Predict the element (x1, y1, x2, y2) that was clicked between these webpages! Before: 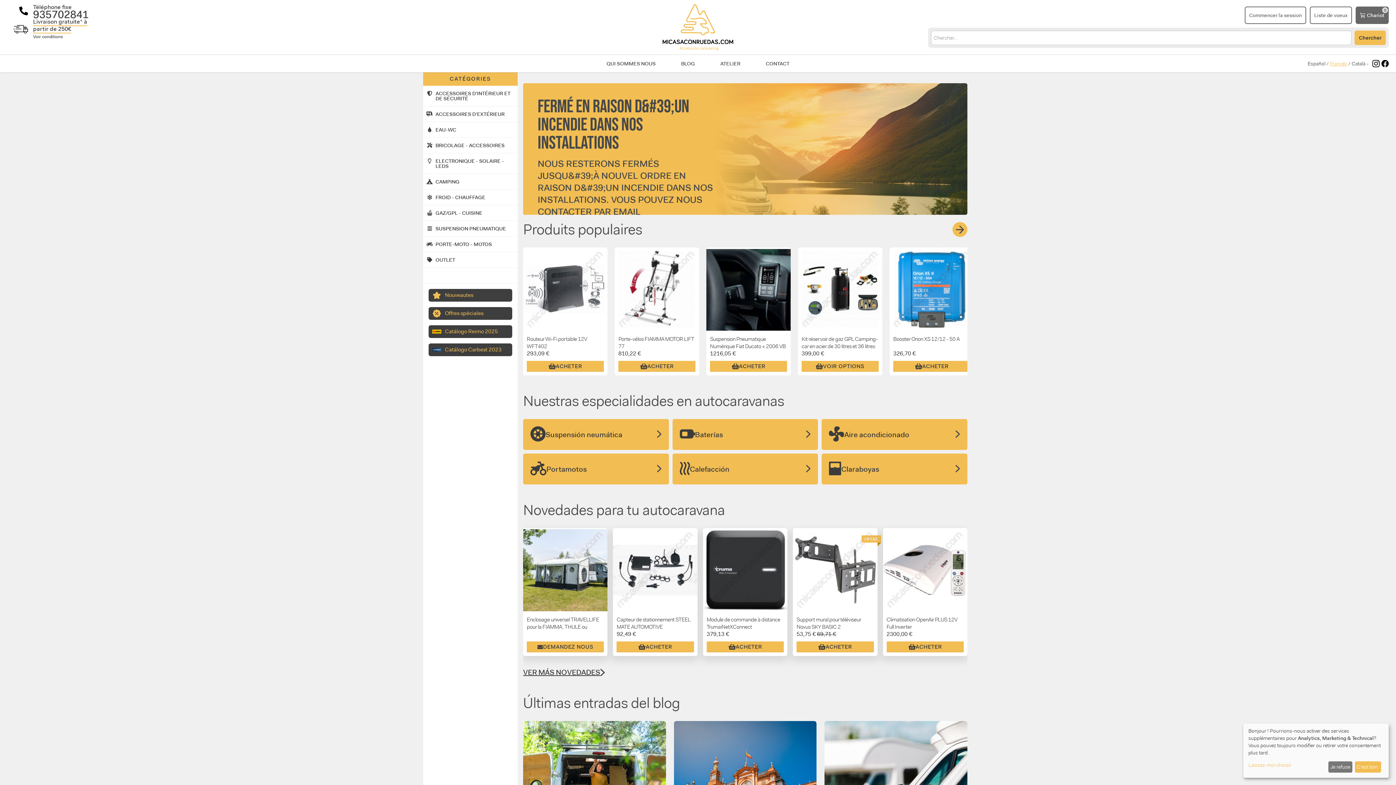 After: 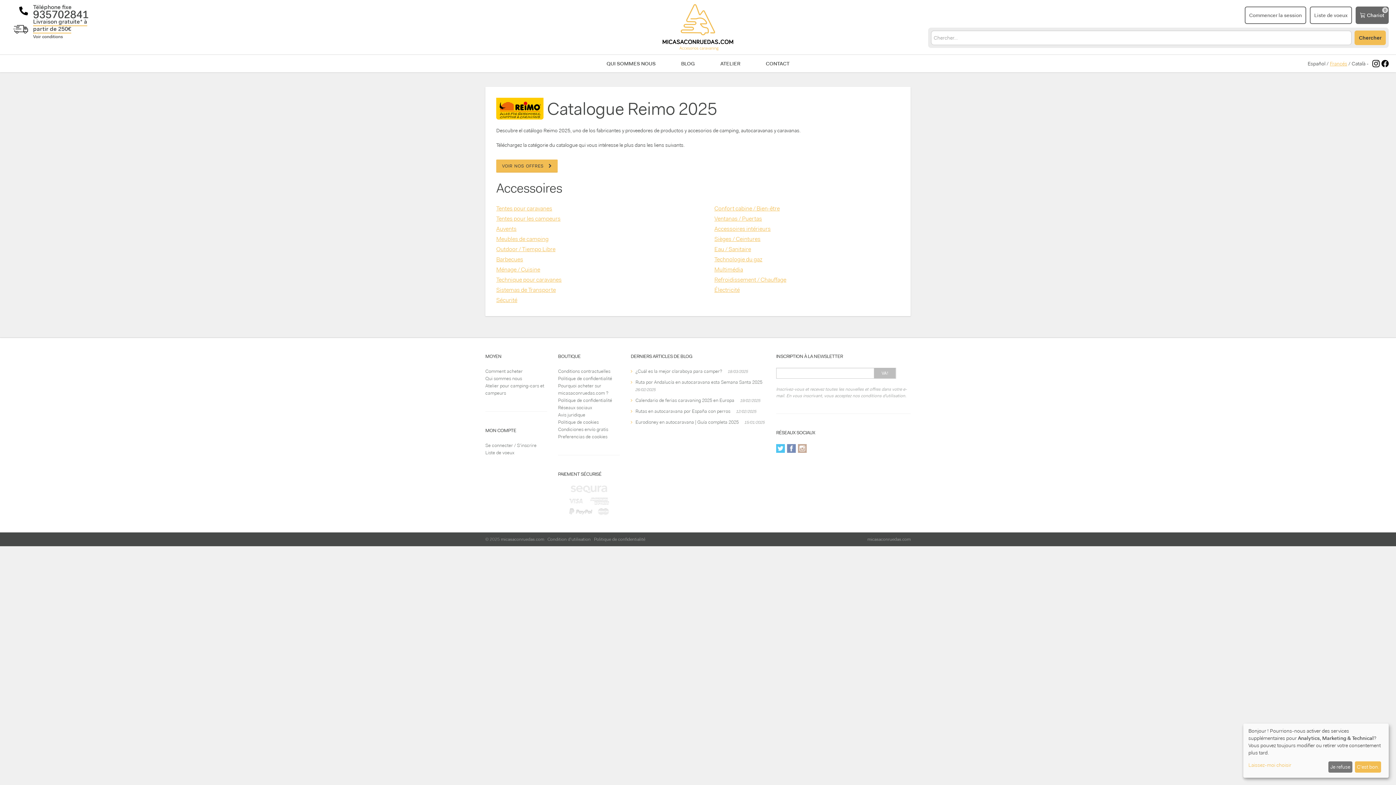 Action: bbox: (428, 325, 512, 338) label: Catálogo Reimo 2025